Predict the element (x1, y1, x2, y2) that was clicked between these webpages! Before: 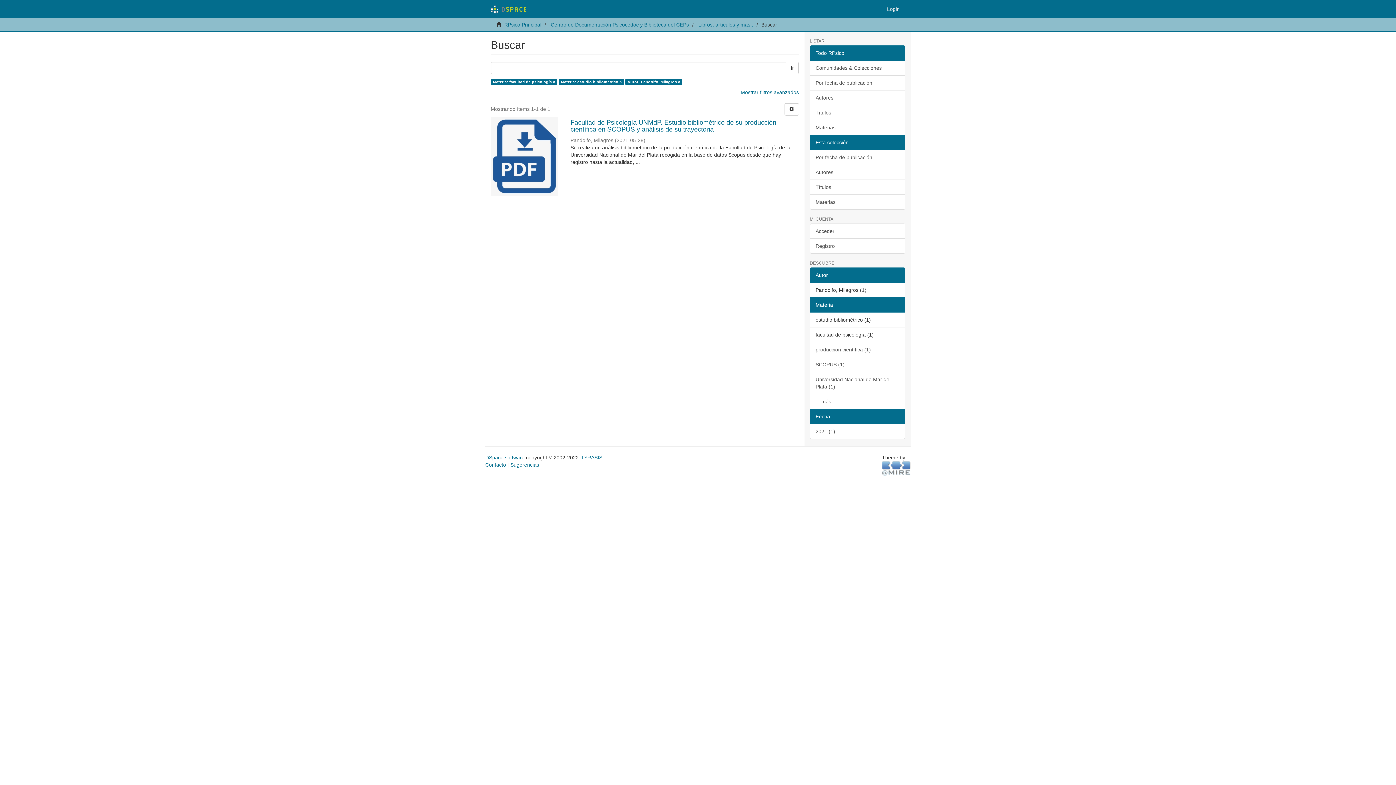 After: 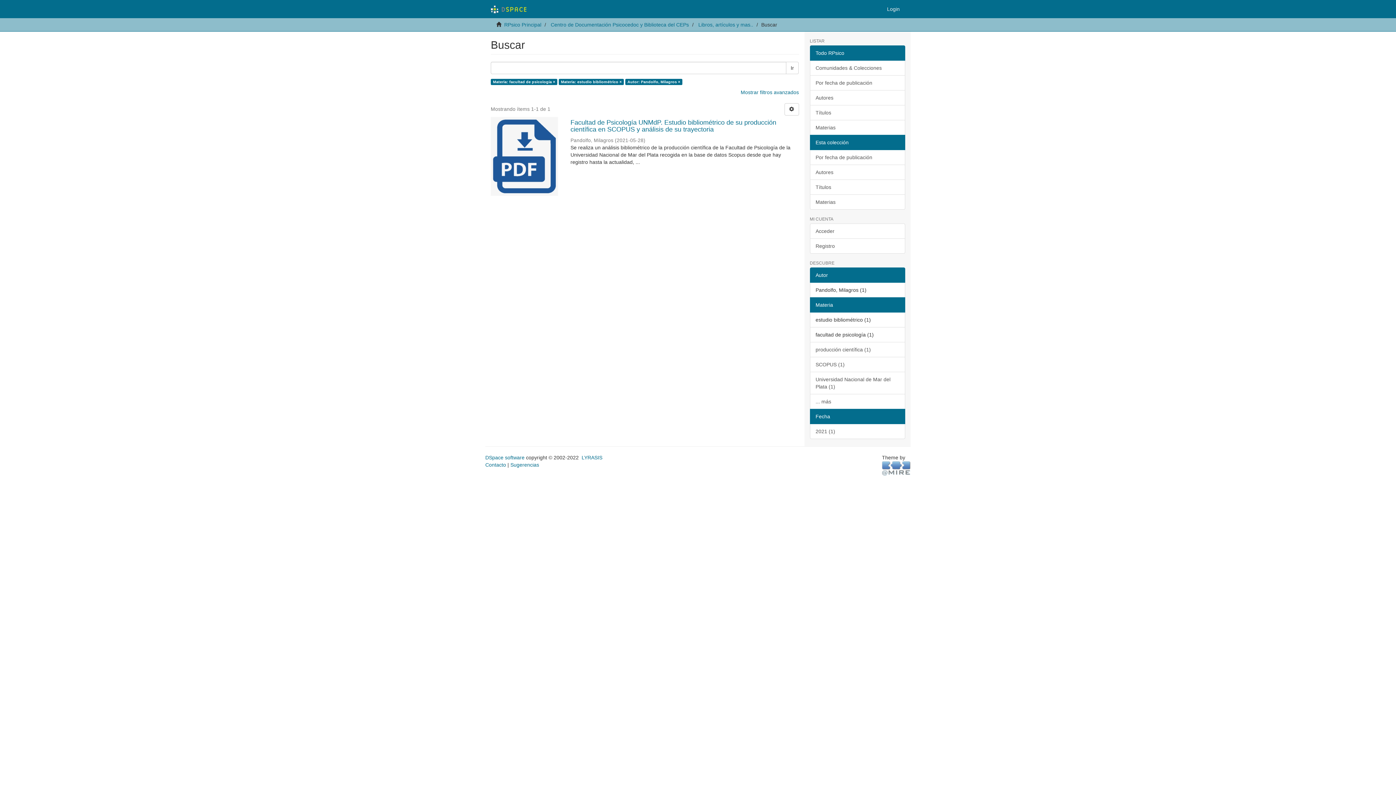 Action: bbox: (882, 465, 910, 471)